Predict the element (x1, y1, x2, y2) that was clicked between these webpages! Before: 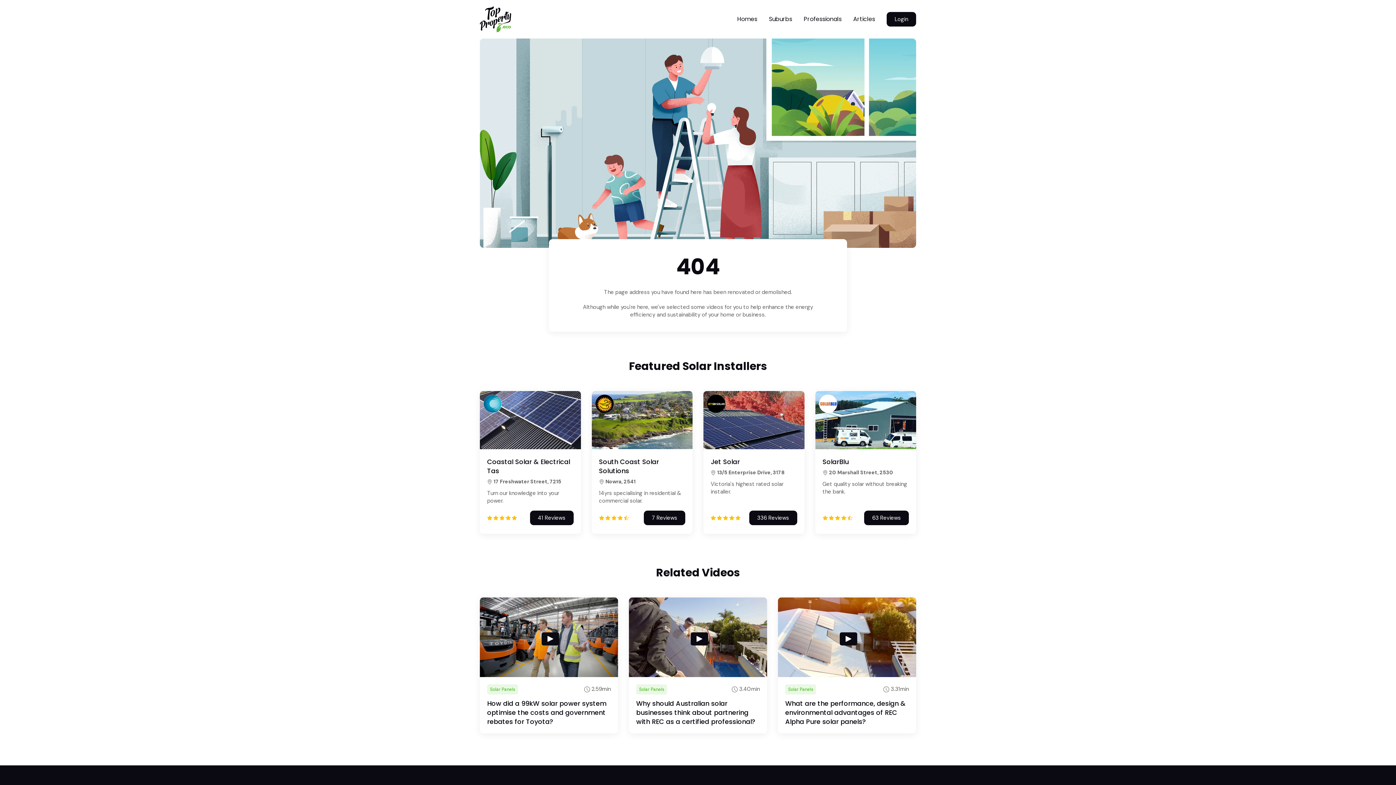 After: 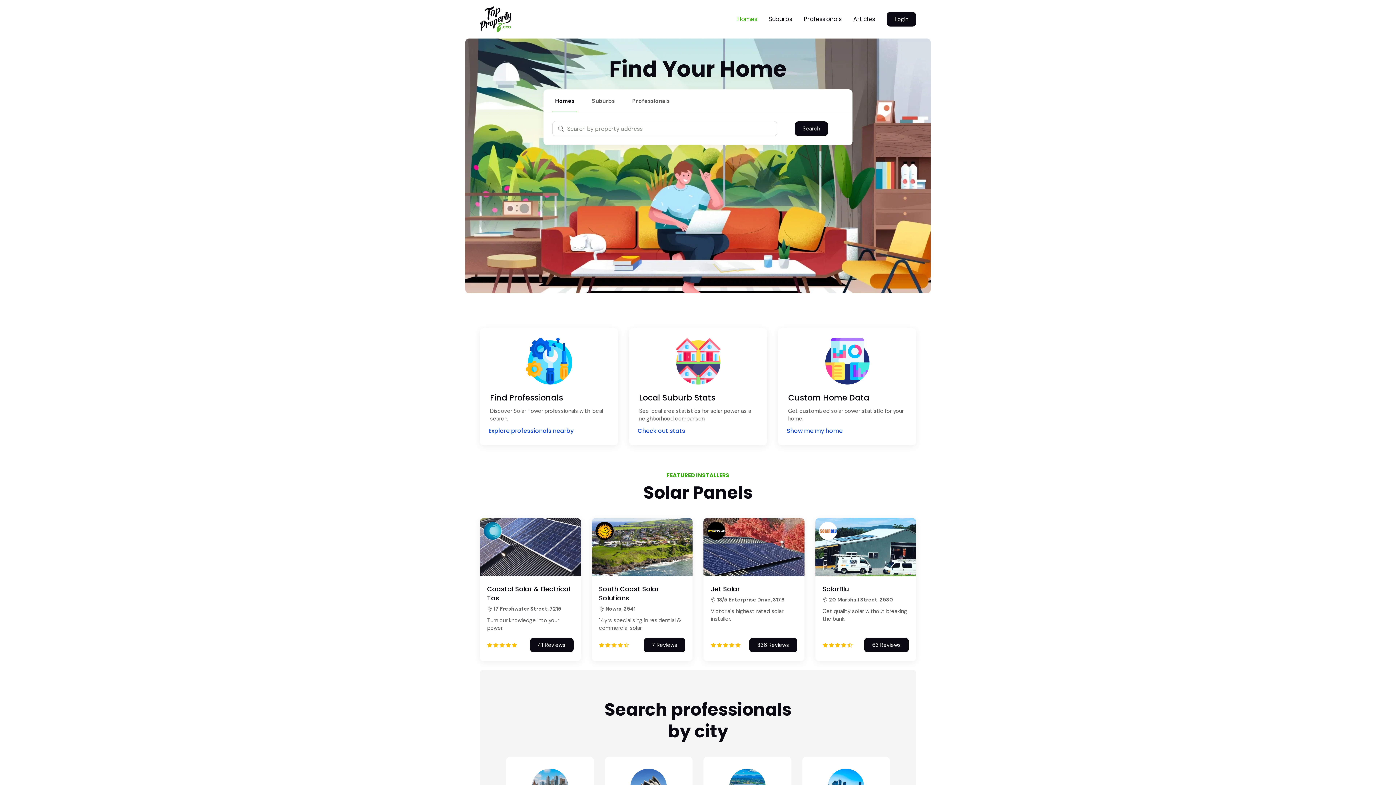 Action: bbox: (480, 4, 511, 34) label: TopProperty.eco